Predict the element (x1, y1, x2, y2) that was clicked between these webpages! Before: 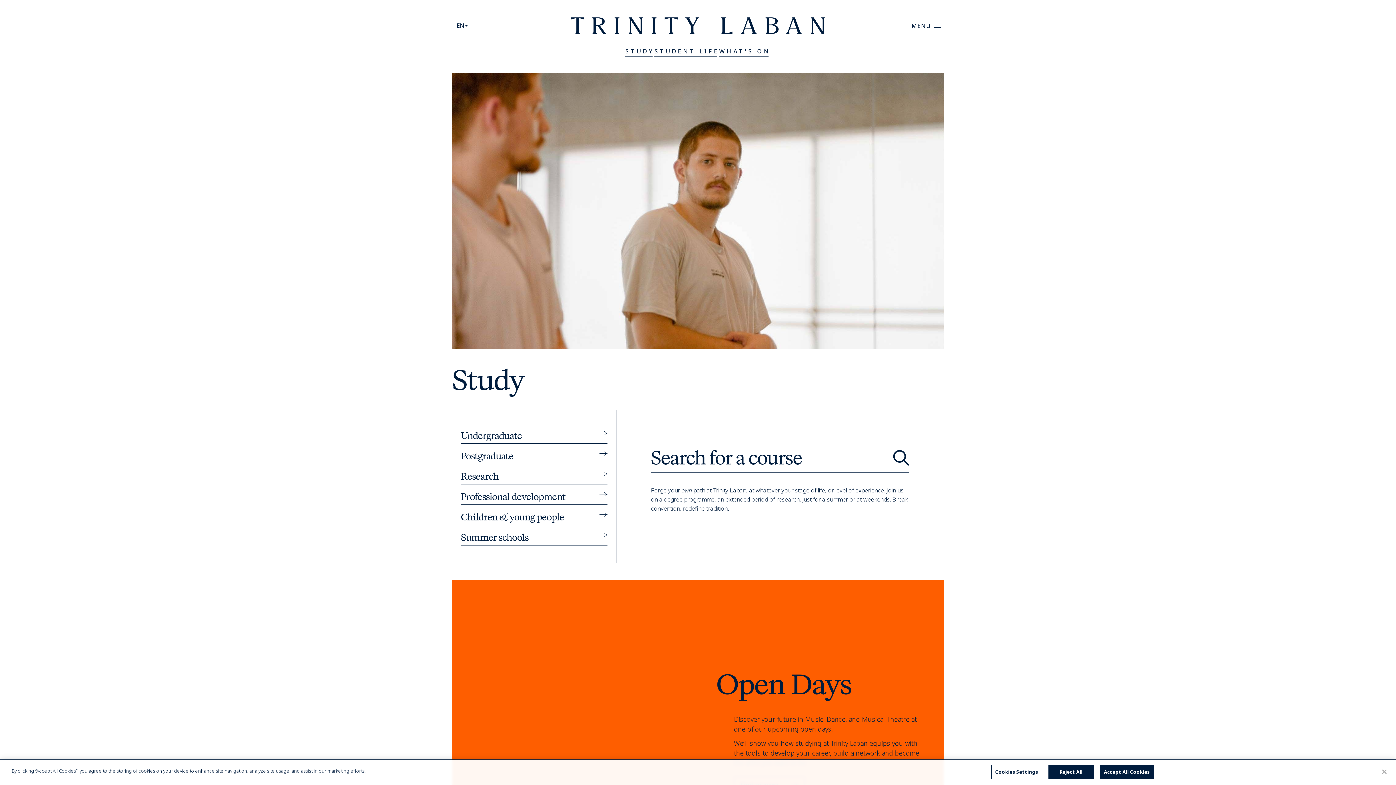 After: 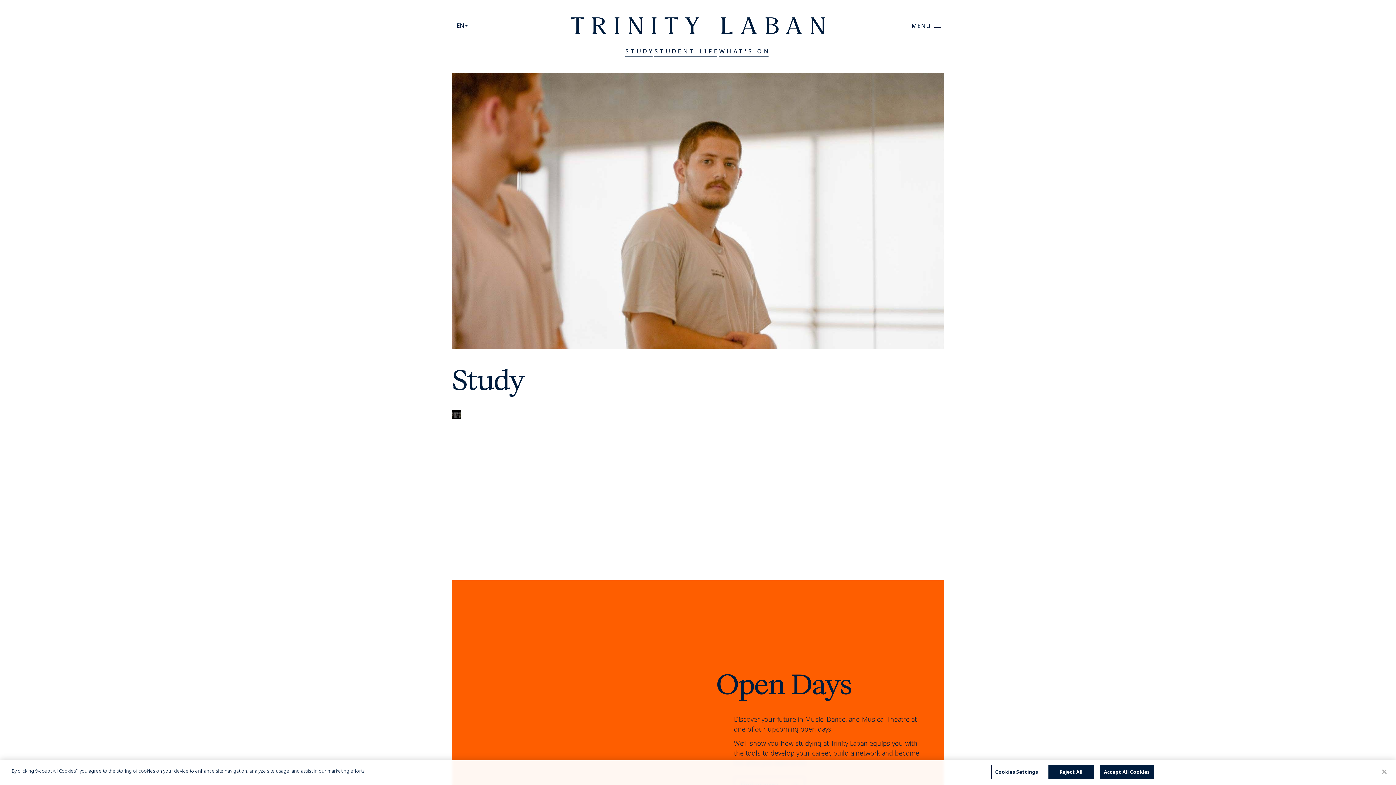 Action: label: Toggle the submenu for Summer schools bbox: (590, 531, 607, 538)